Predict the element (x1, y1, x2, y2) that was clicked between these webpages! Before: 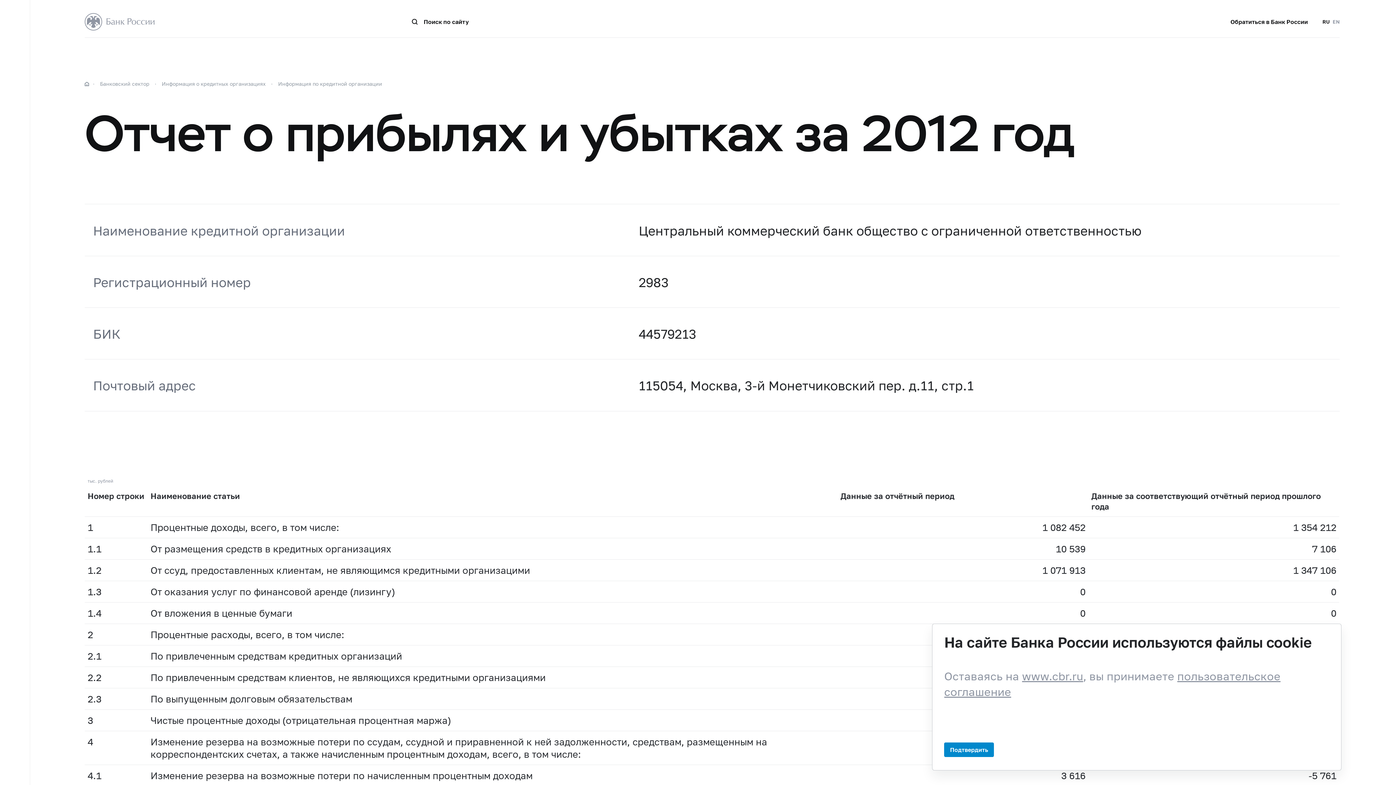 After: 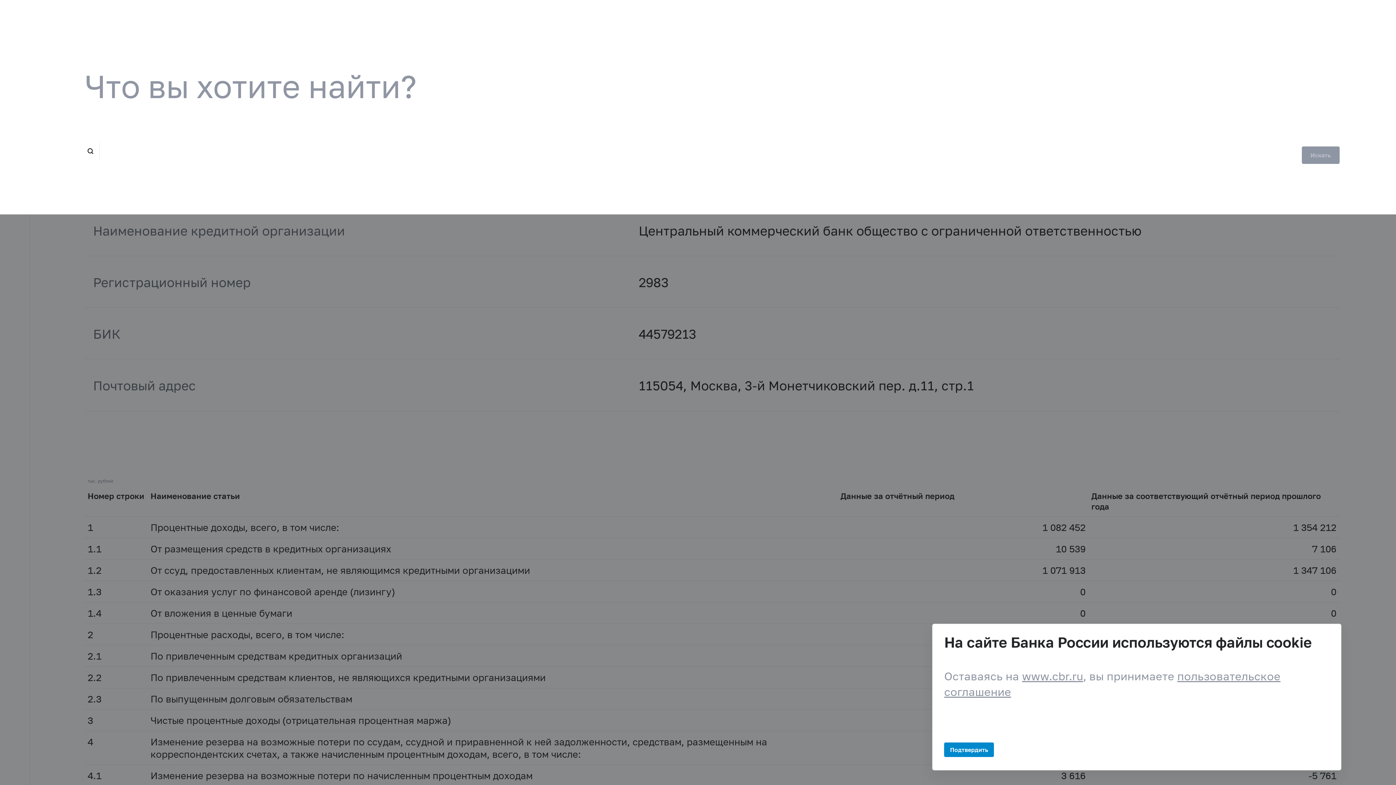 Action: bbox: (412, 18, 468, 24) label: Поиск по сайту